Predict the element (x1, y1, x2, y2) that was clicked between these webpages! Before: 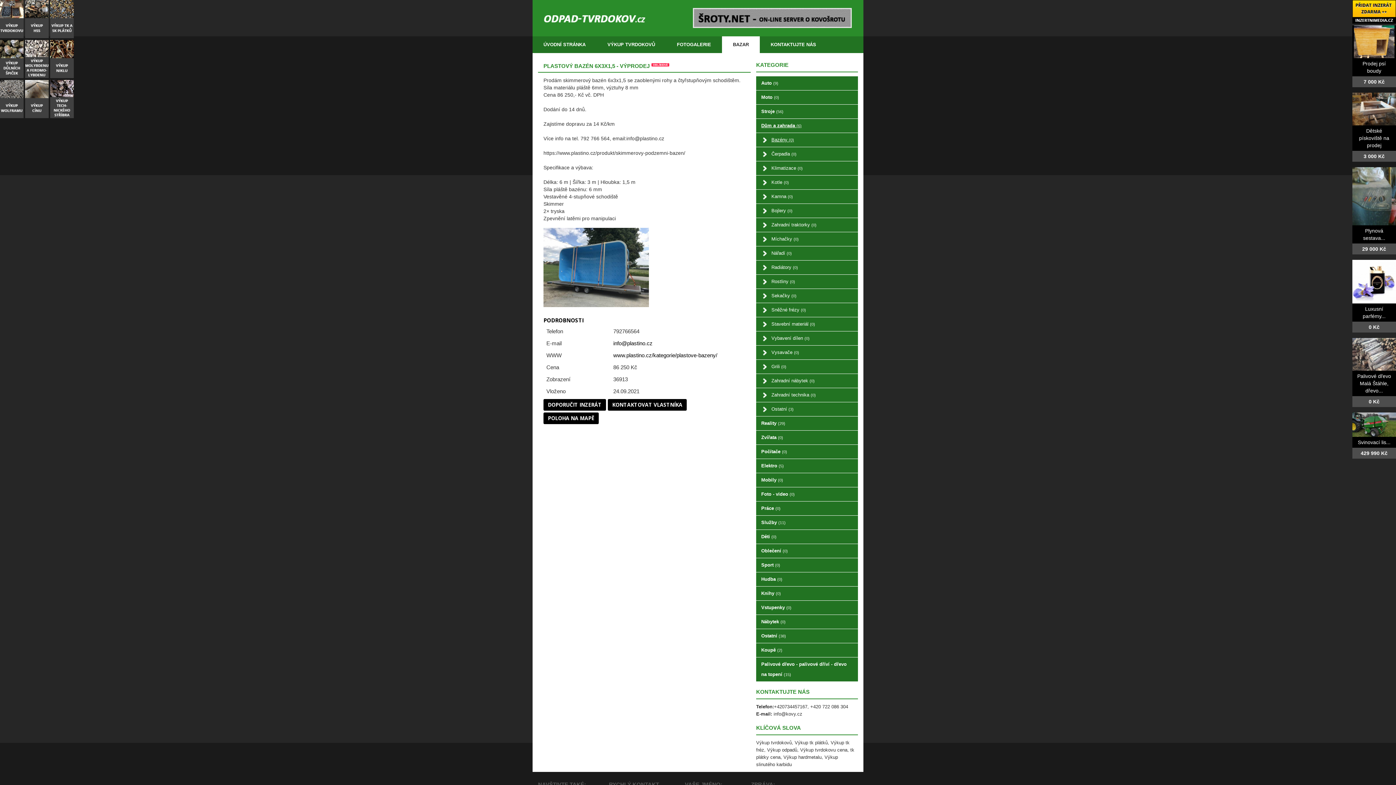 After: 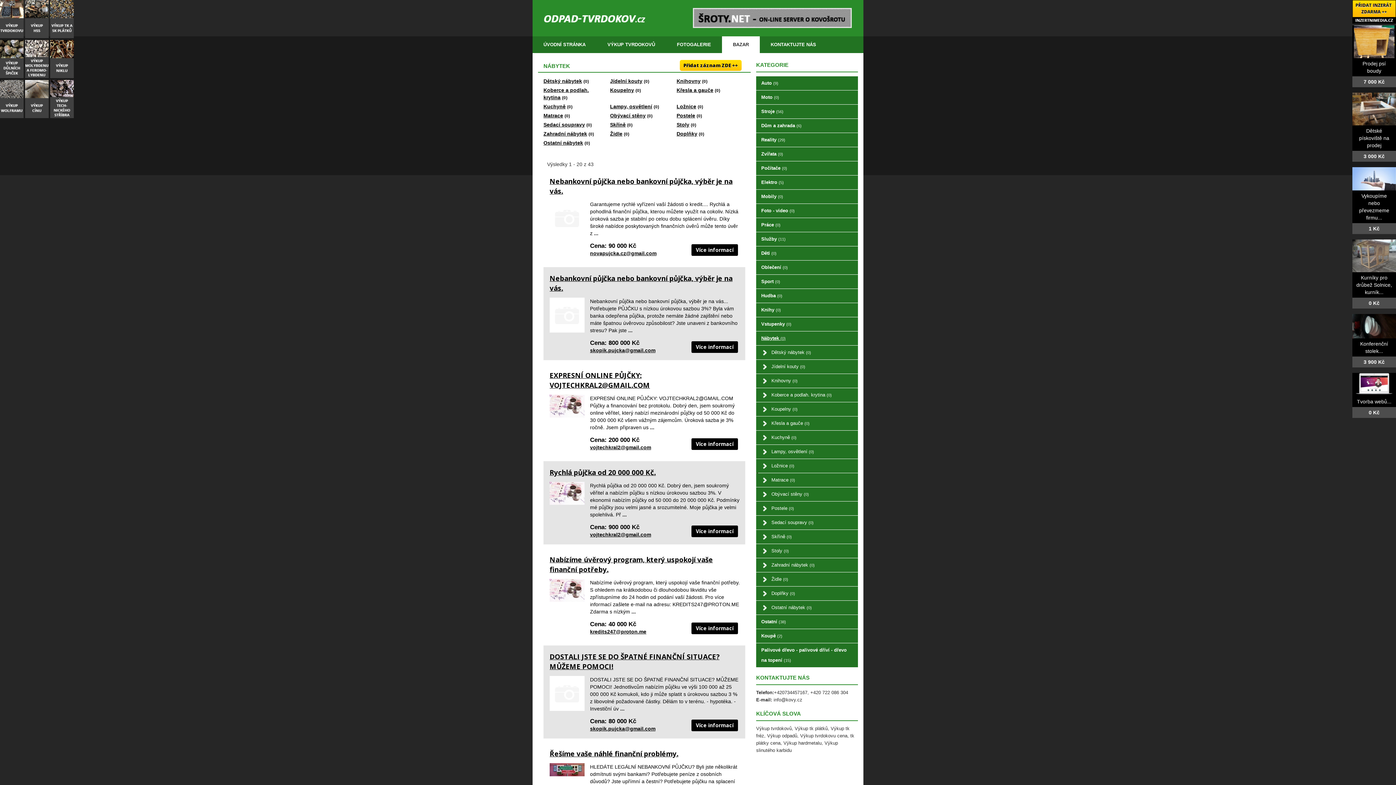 Action: bbox: (756, 615, 858, 629) label: Nábytek (0)